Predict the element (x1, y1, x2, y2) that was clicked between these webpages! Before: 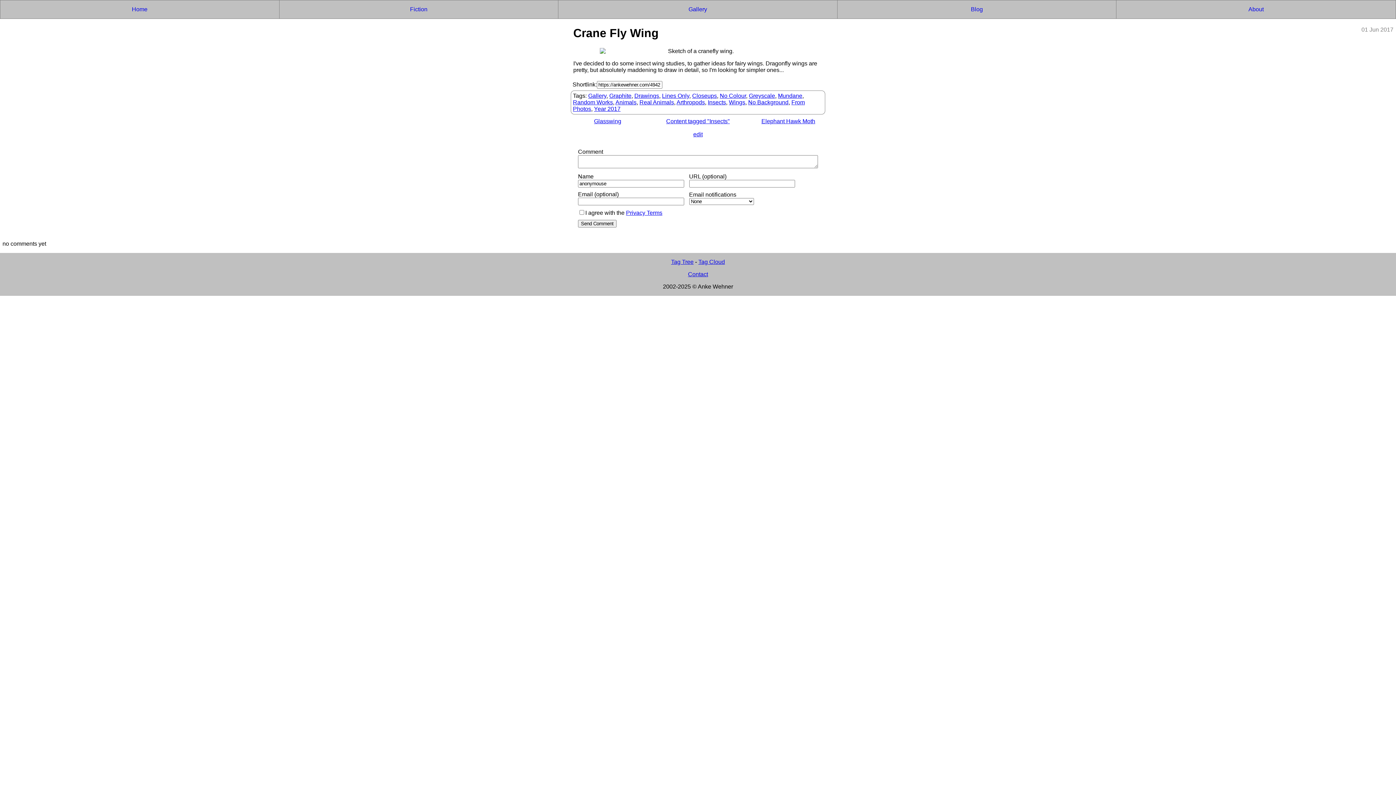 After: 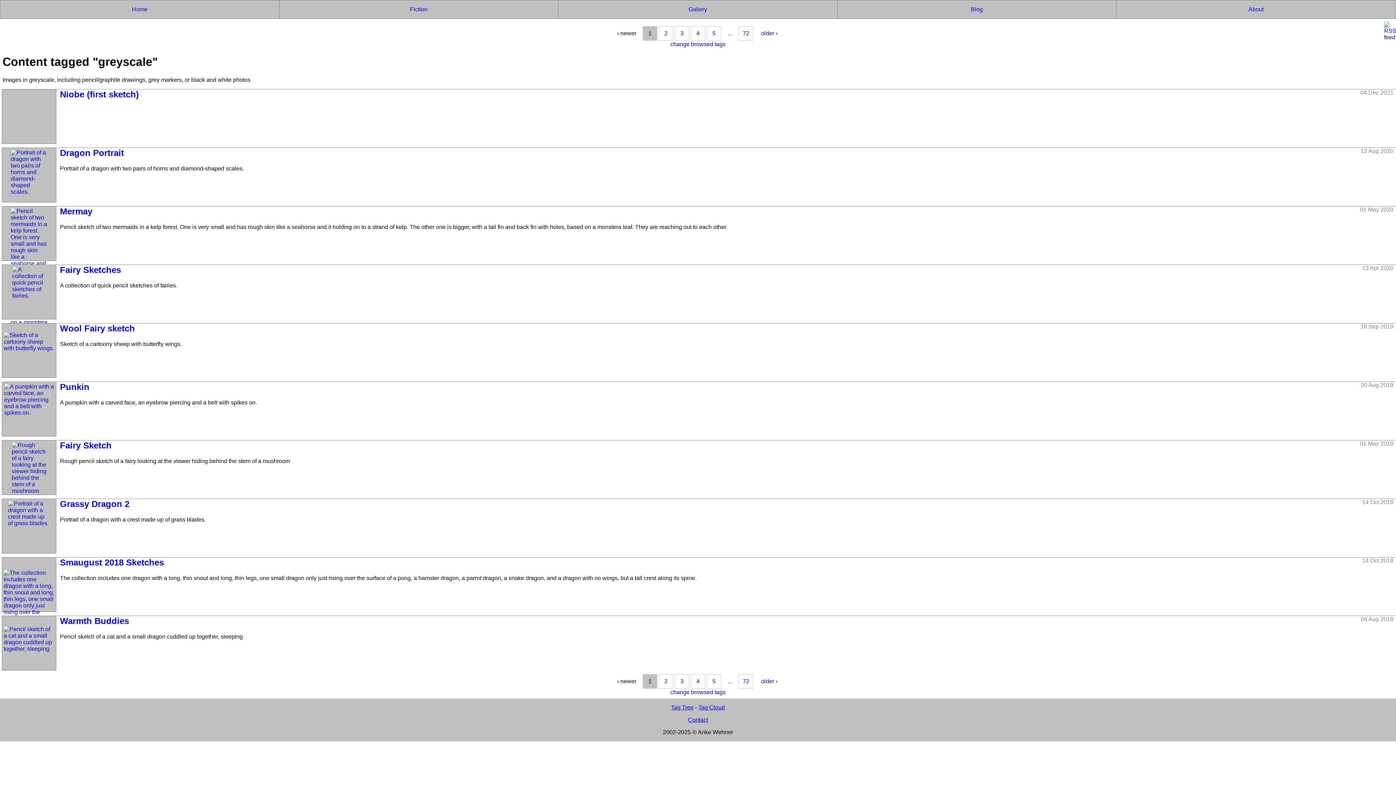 Action: bbox: (749, 92, 775, 98) label: Greyscale